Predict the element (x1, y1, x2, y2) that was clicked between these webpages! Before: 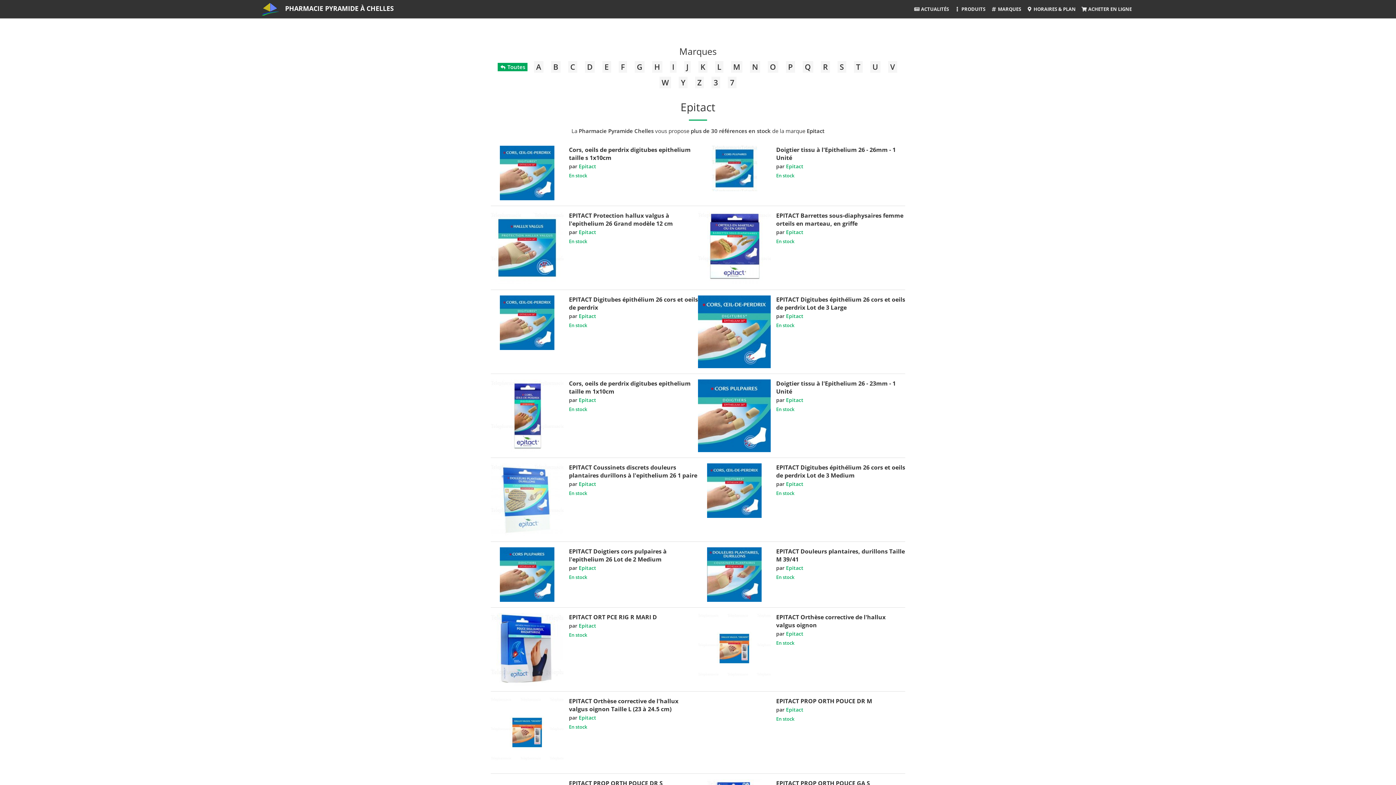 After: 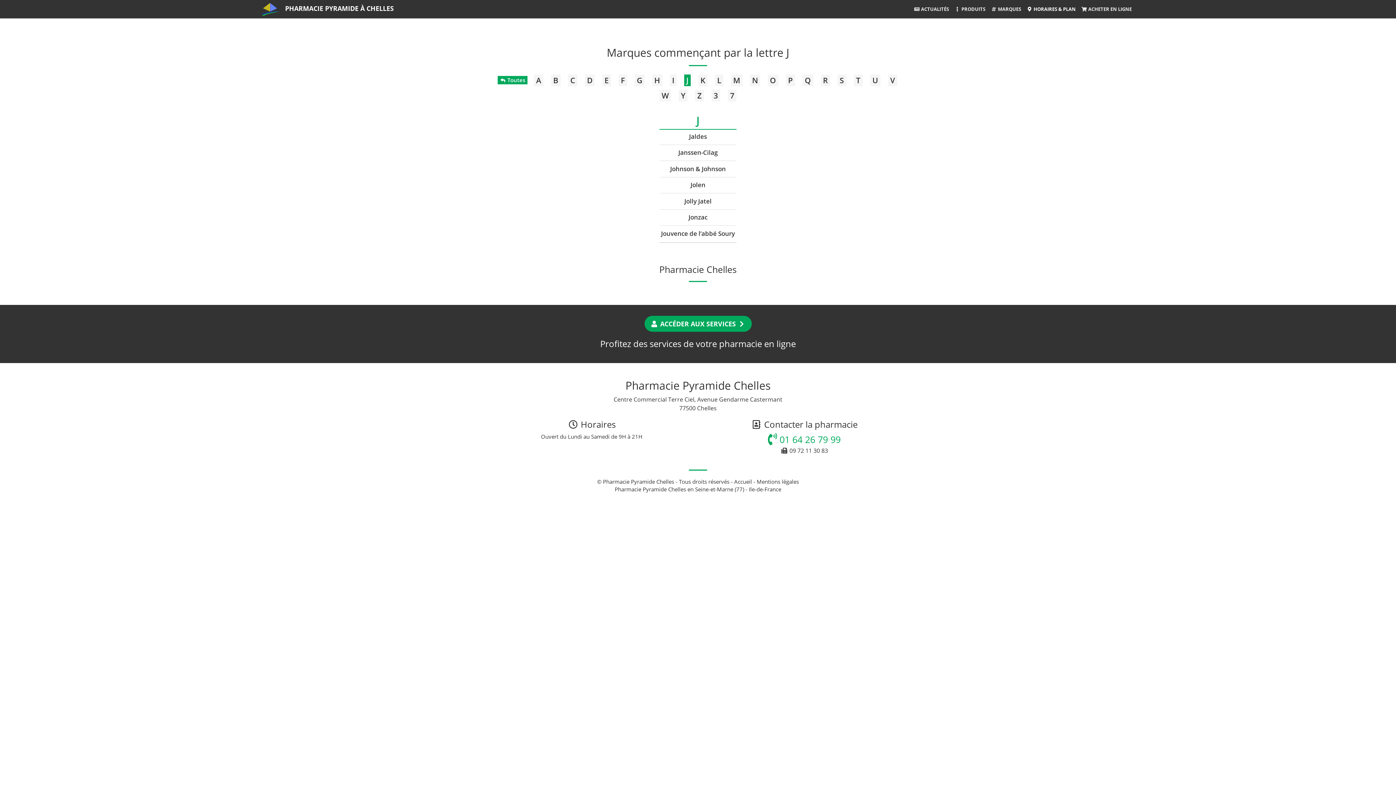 Action: bbox: (684, 61, 690, 72) label: J